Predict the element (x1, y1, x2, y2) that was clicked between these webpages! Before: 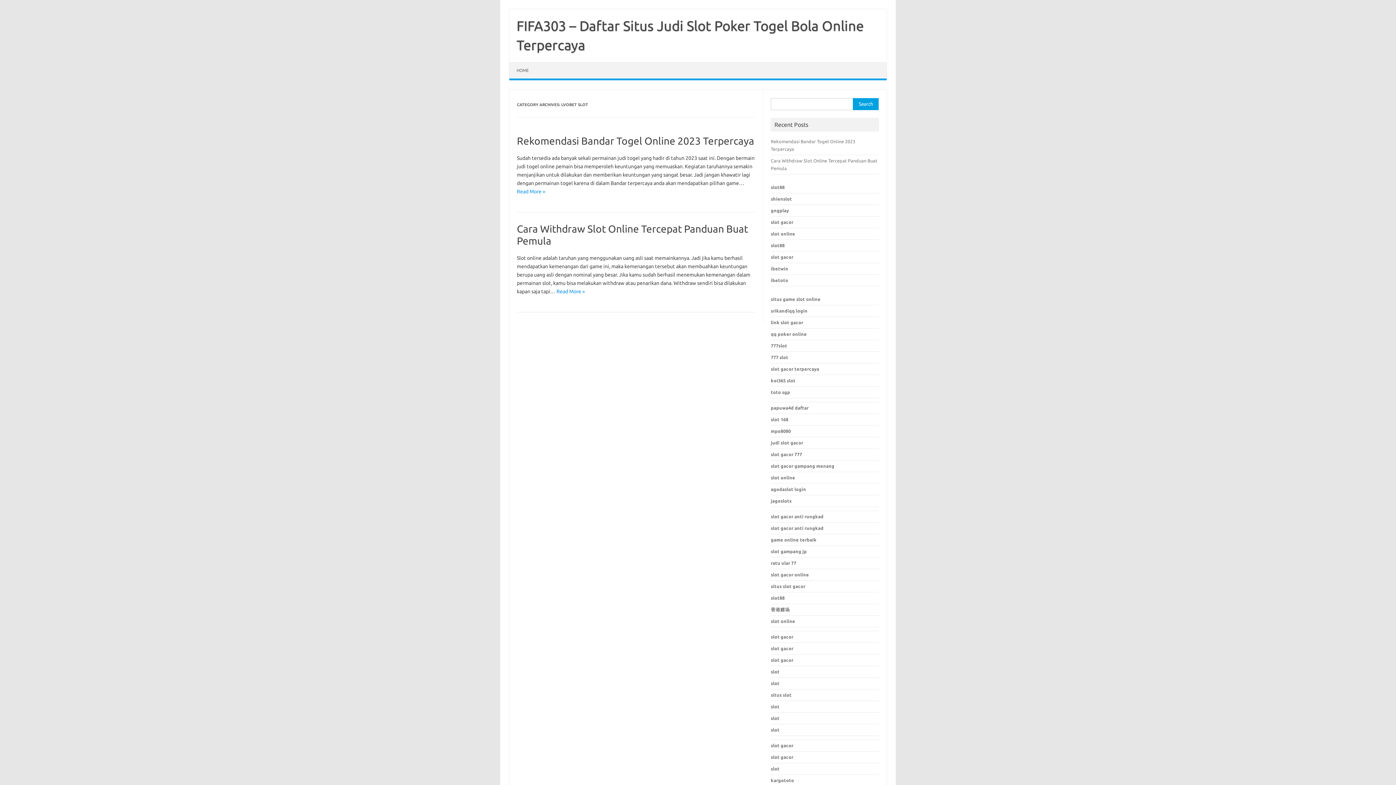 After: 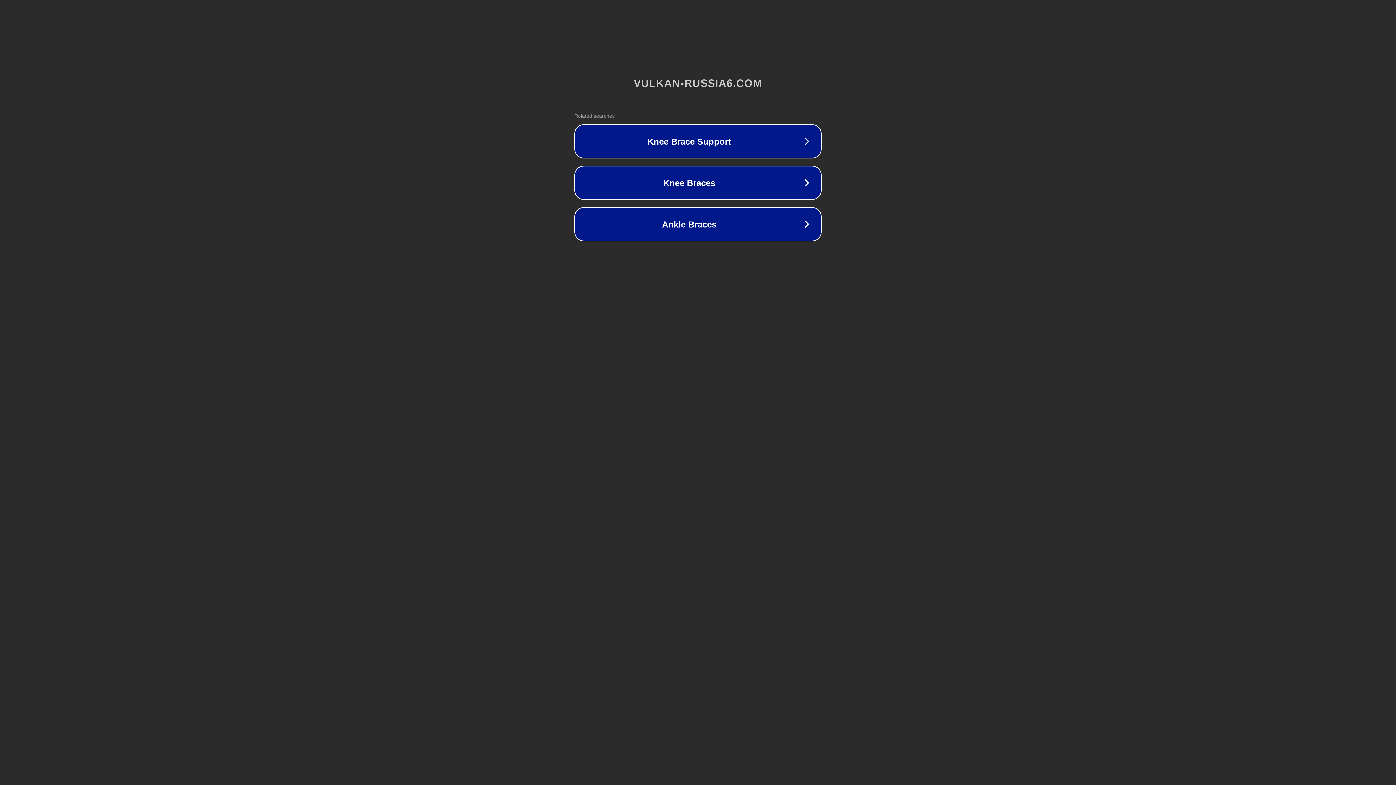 Action: label: HOME bbox: (509, 62, 536, 78)